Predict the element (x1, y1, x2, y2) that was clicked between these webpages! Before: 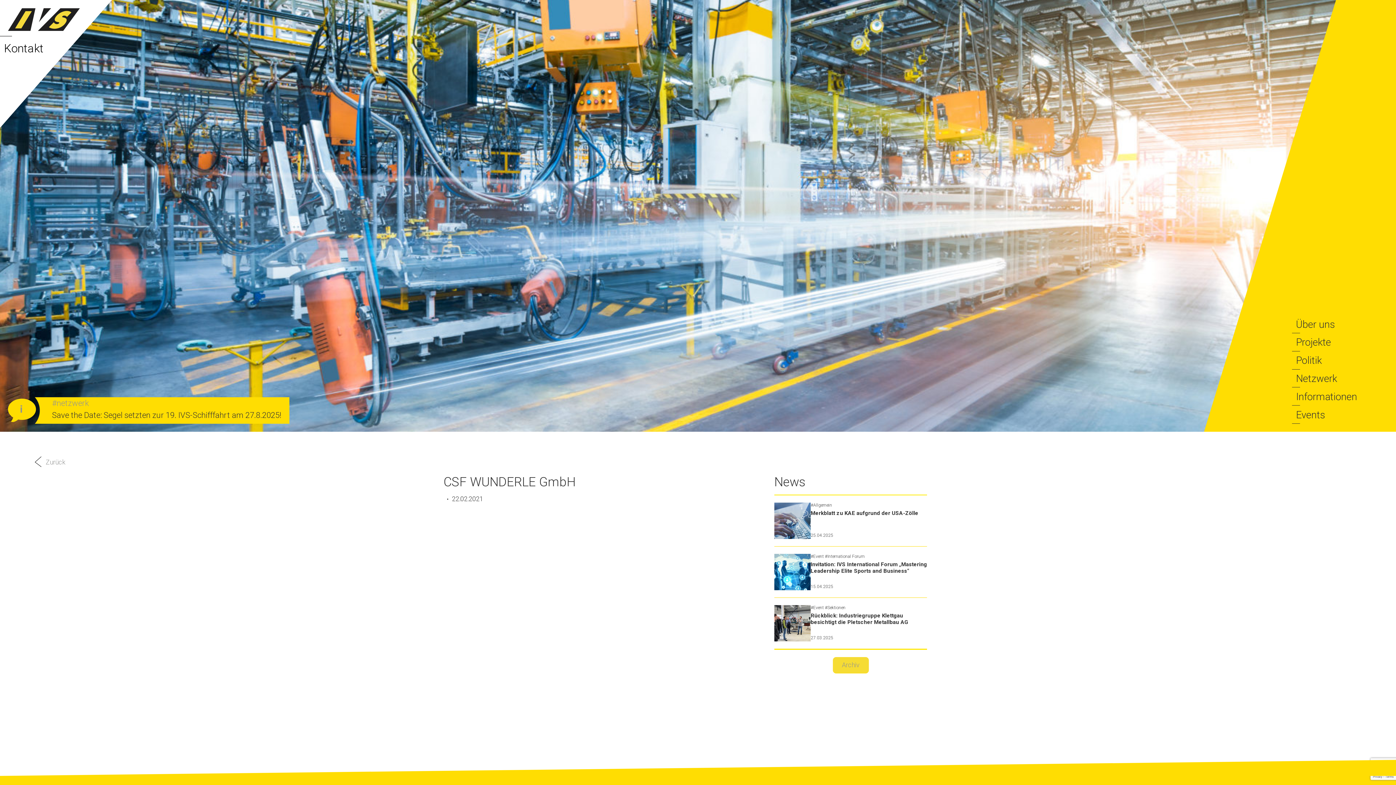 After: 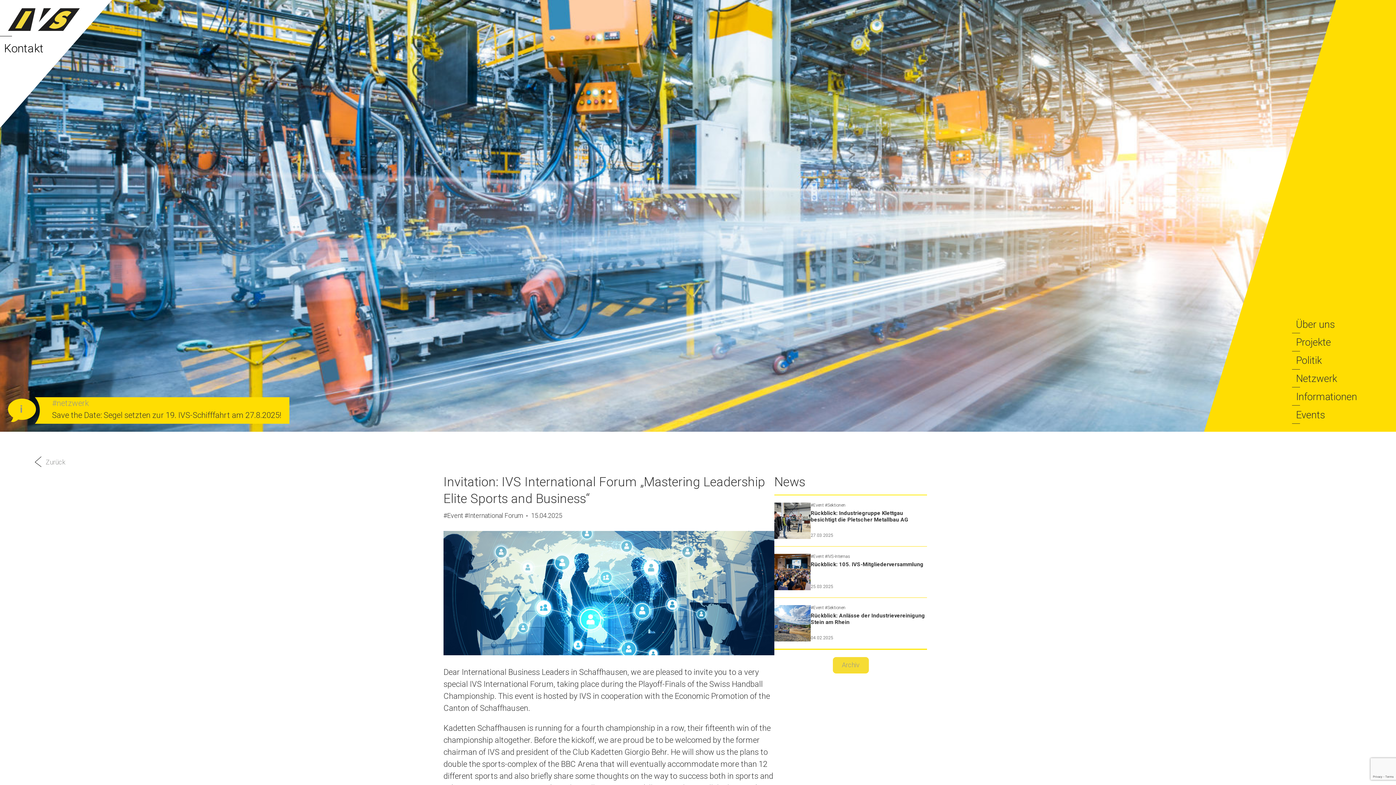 Action: bbox: (774, 546, 927, 598) label: #Event #International Forum
Invitation: IVS International Forum „Mastering Leadership Elite Sports and Business“
15.04.2025